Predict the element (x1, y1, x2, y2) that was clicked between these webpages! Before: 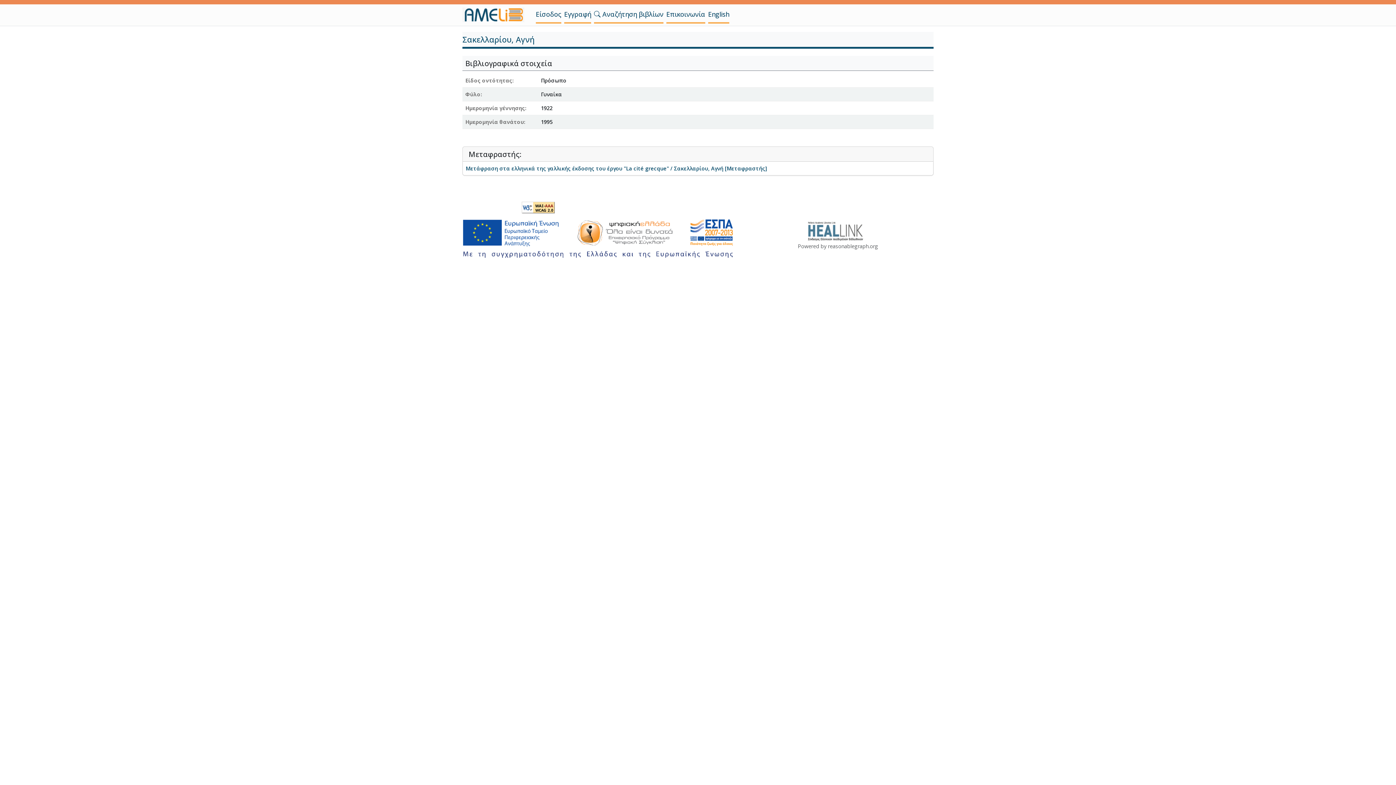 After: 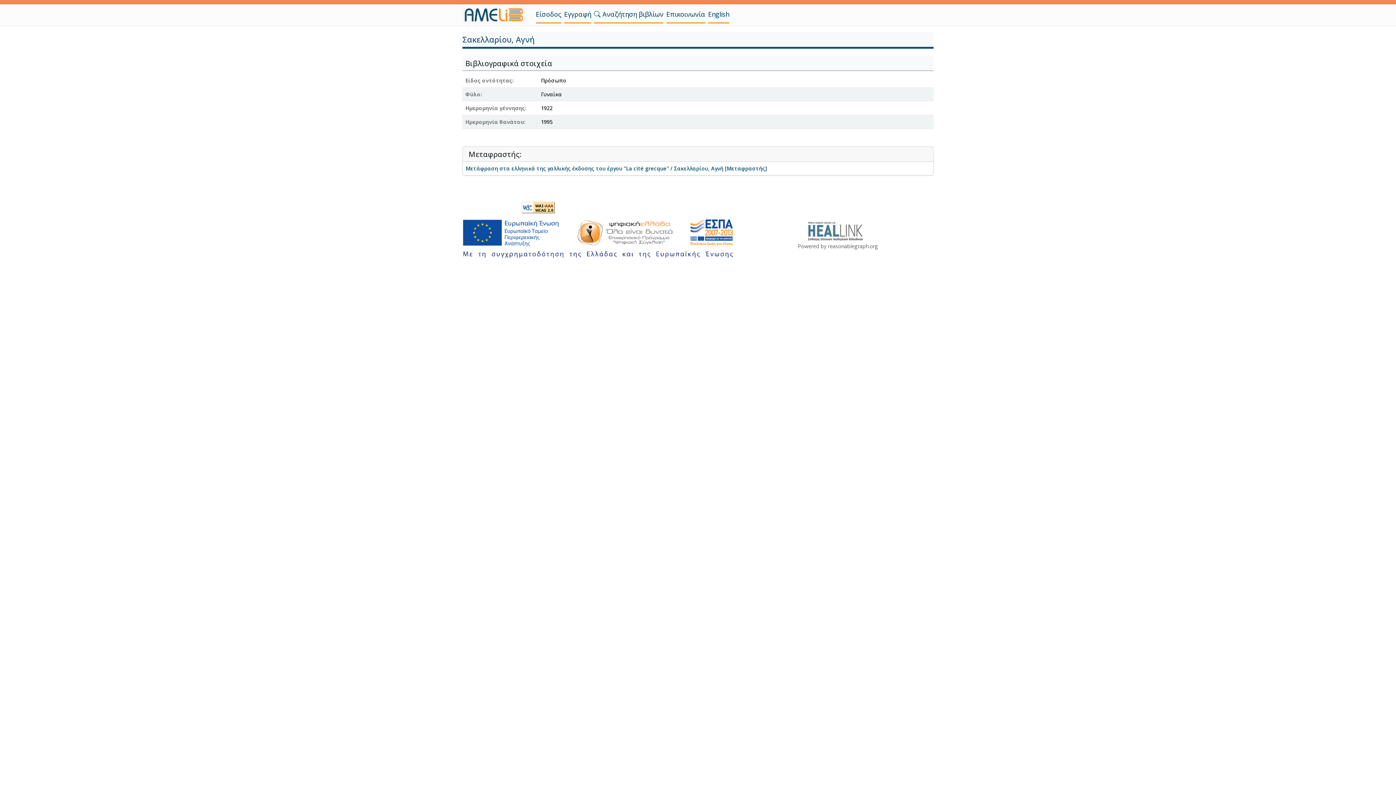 Action: bbox: (828, 242, 878, 249) label: reasonablegraph.org